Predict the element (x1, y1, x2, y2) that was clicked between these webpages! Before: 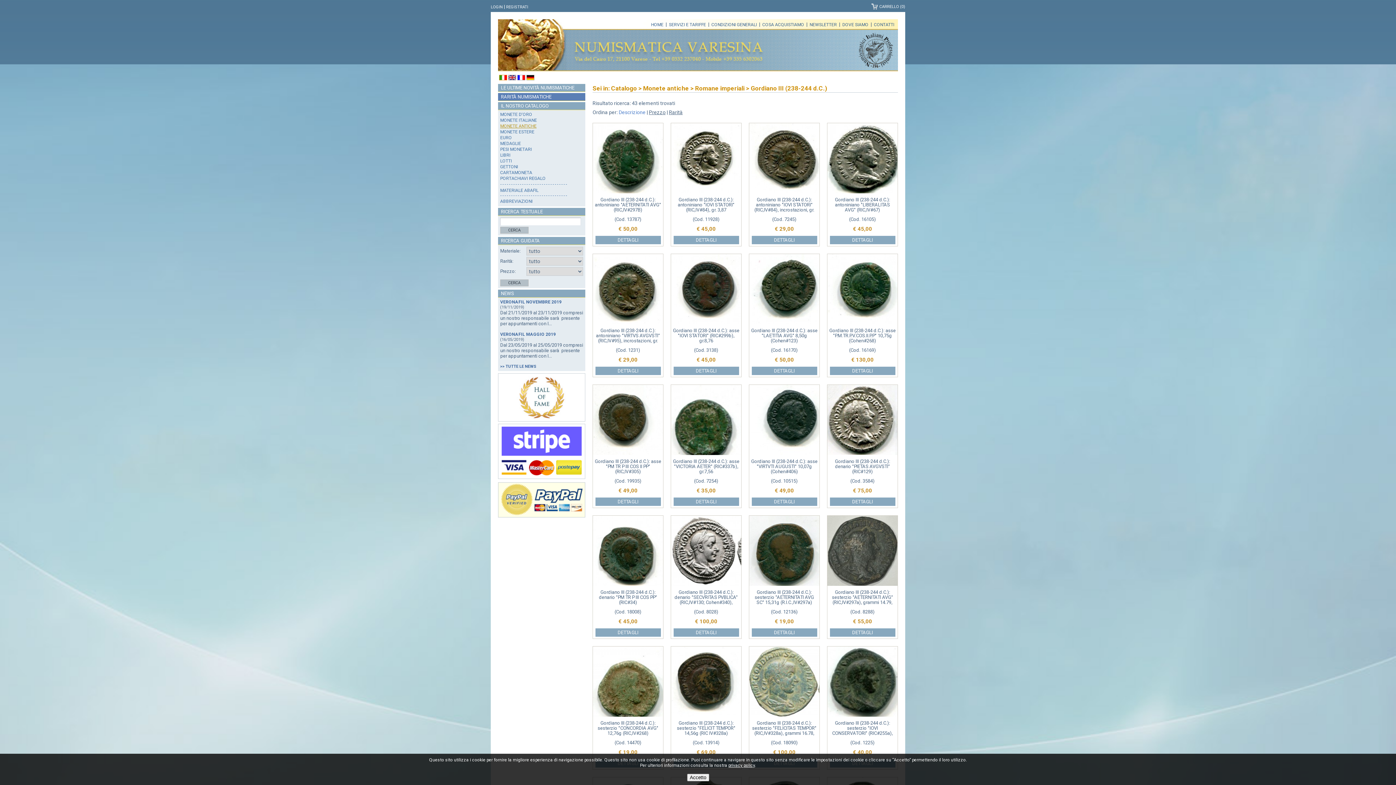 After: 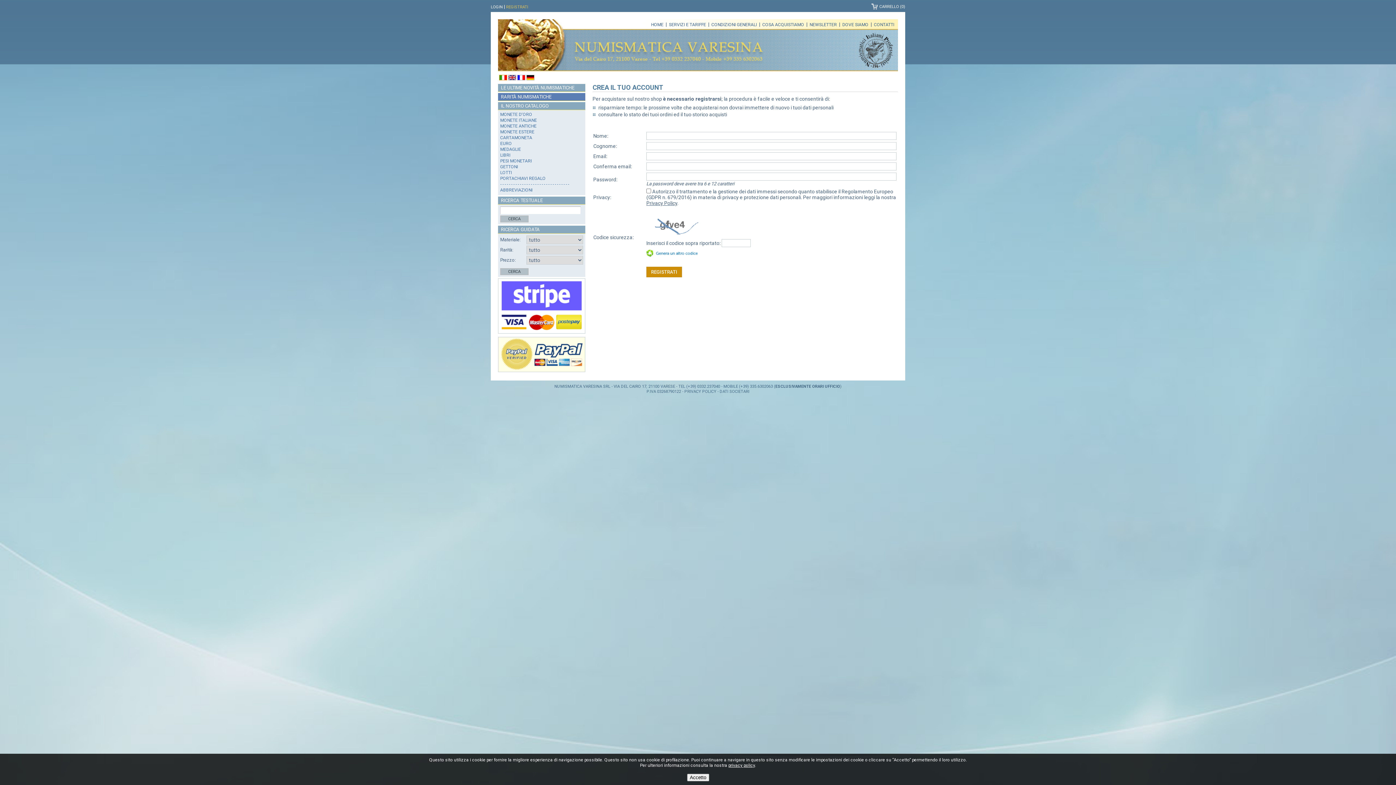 Action: bbox: (506, 4, 528, 9) label: REGISTRATI